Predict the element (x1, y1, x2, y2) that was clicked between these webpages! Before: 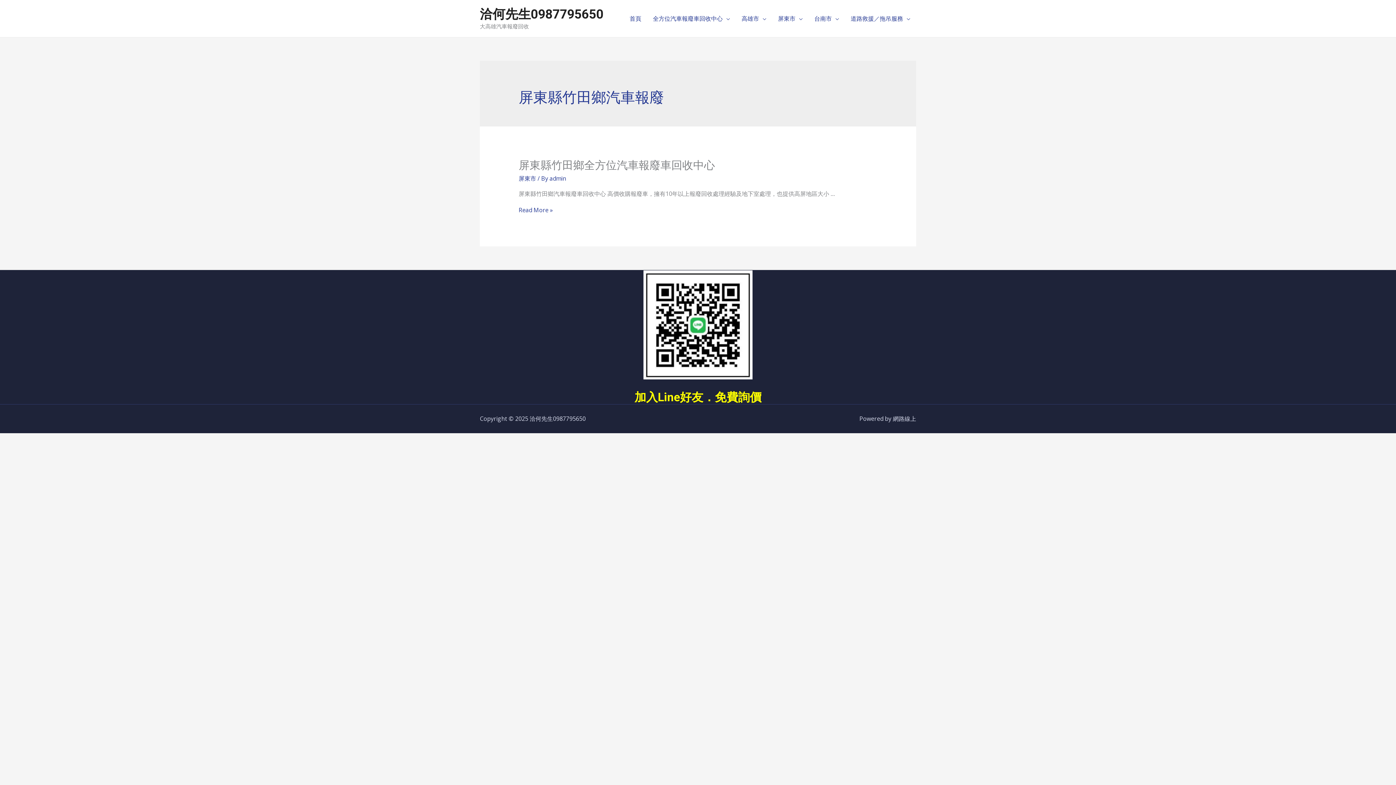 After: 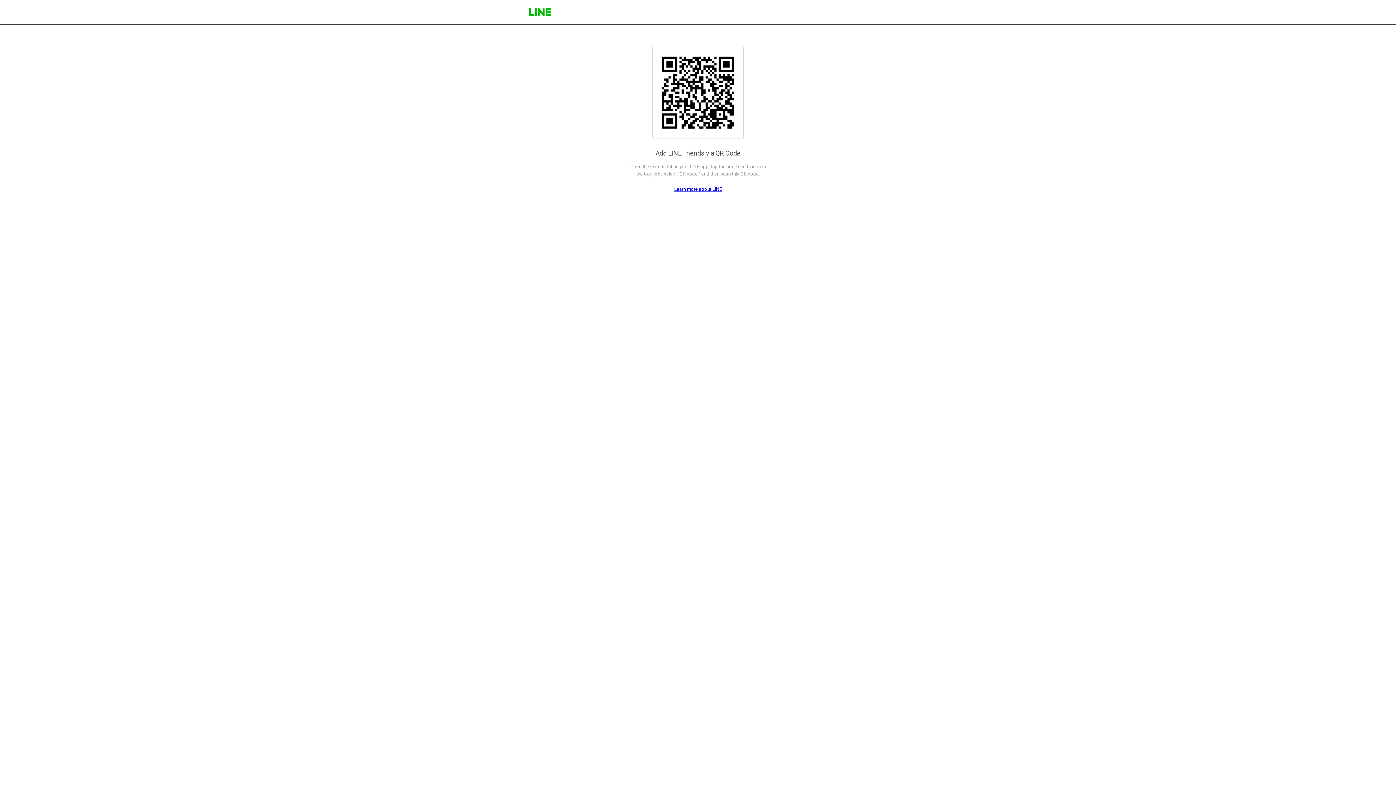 Action: bbox: (643, 317, 752, 331)